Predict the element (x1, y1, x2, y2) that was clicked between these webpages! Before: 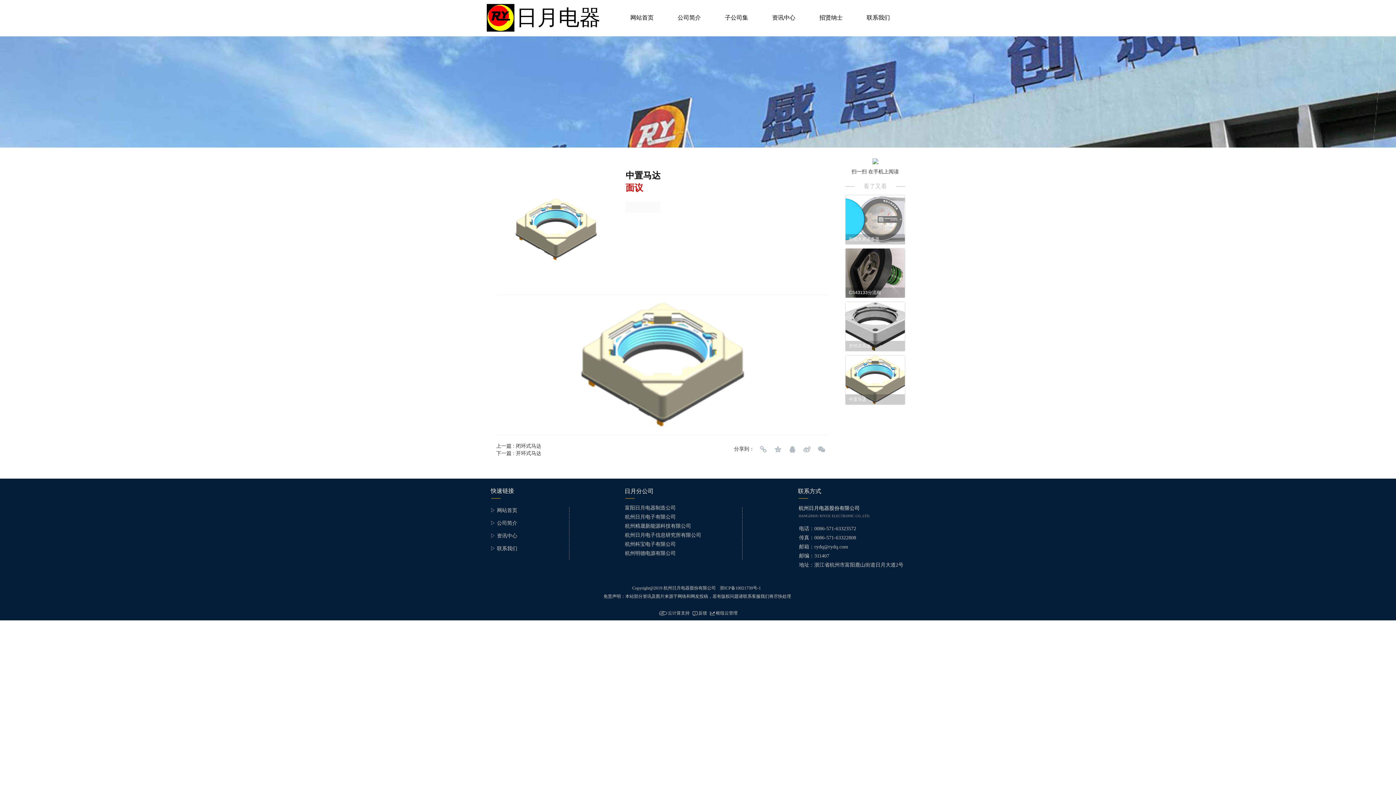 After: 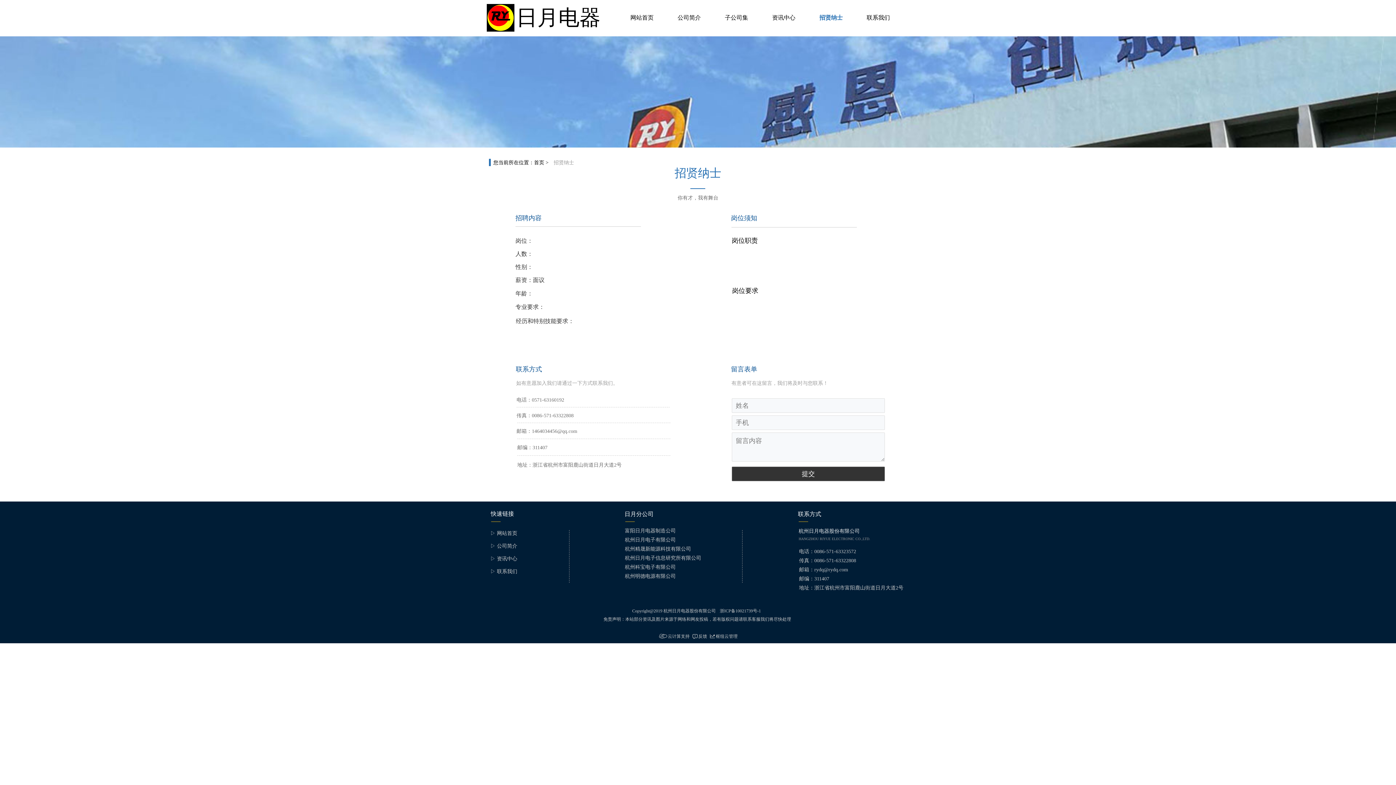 Action: label: 招贤纳士 bbox: (807, 1, 854, 34)